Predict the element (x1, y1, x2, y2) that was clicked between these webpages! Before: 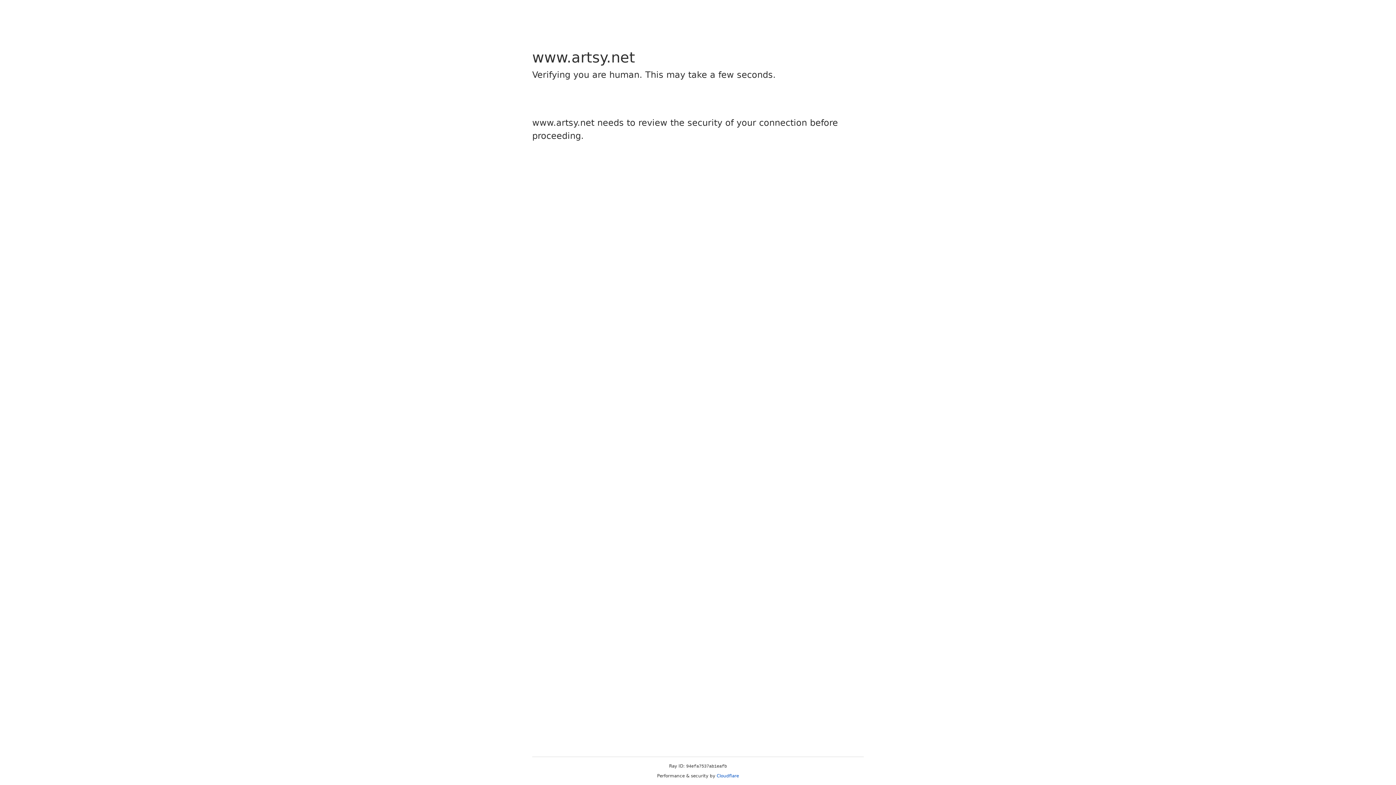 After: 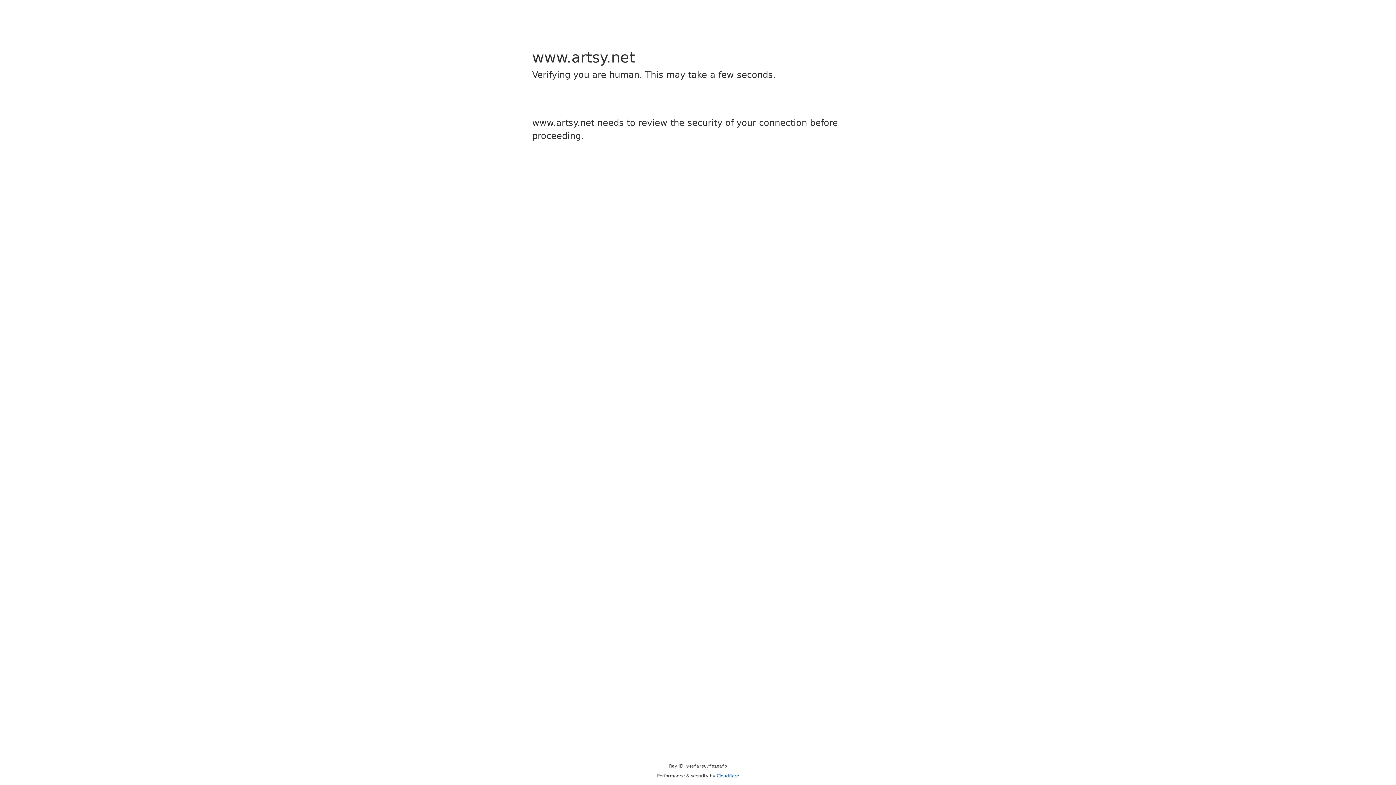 Action: bbox: (716, 773, 739, 778) label: Cloudflare